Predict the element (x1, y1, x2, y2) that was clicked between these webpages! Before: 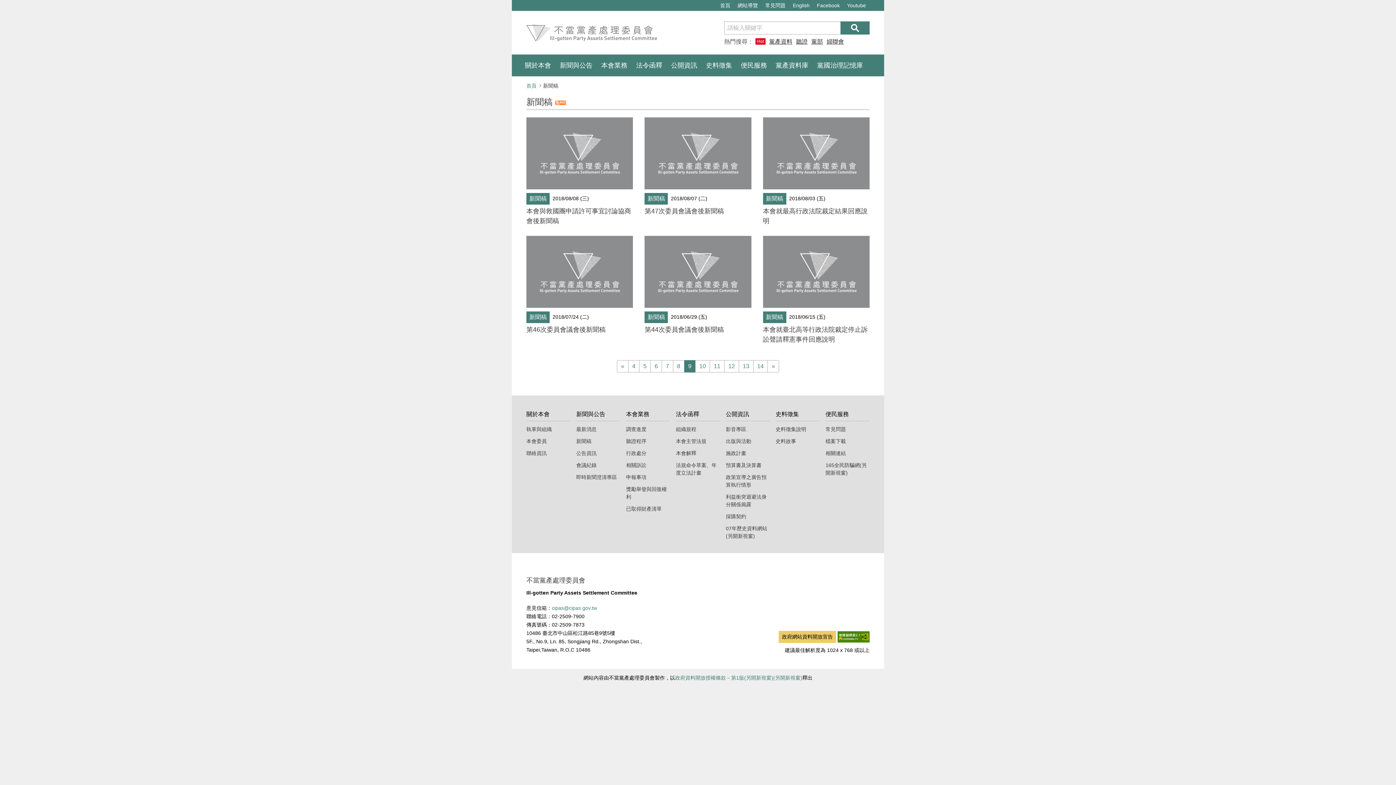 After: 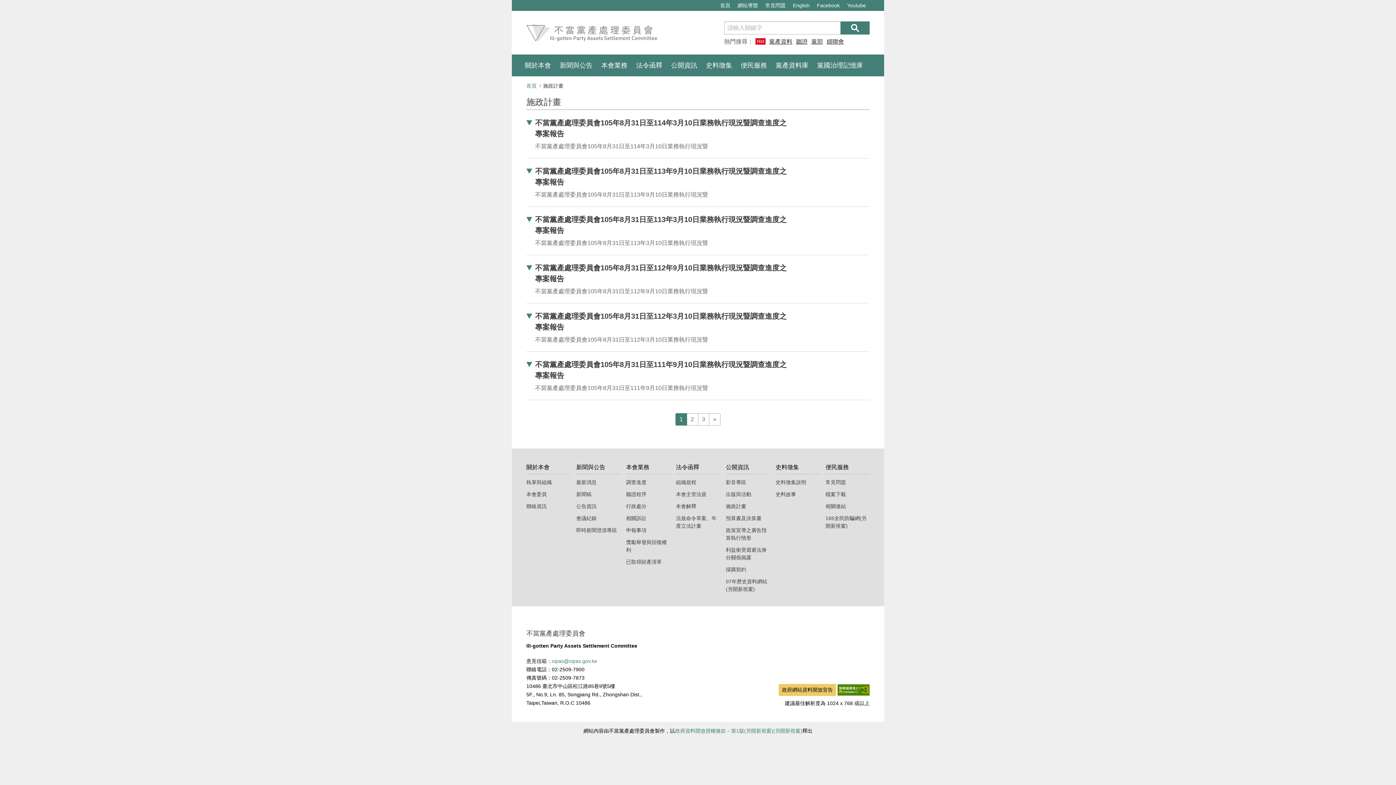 Action: bbox: (726, 450, 746, 456) label: 施政計畫